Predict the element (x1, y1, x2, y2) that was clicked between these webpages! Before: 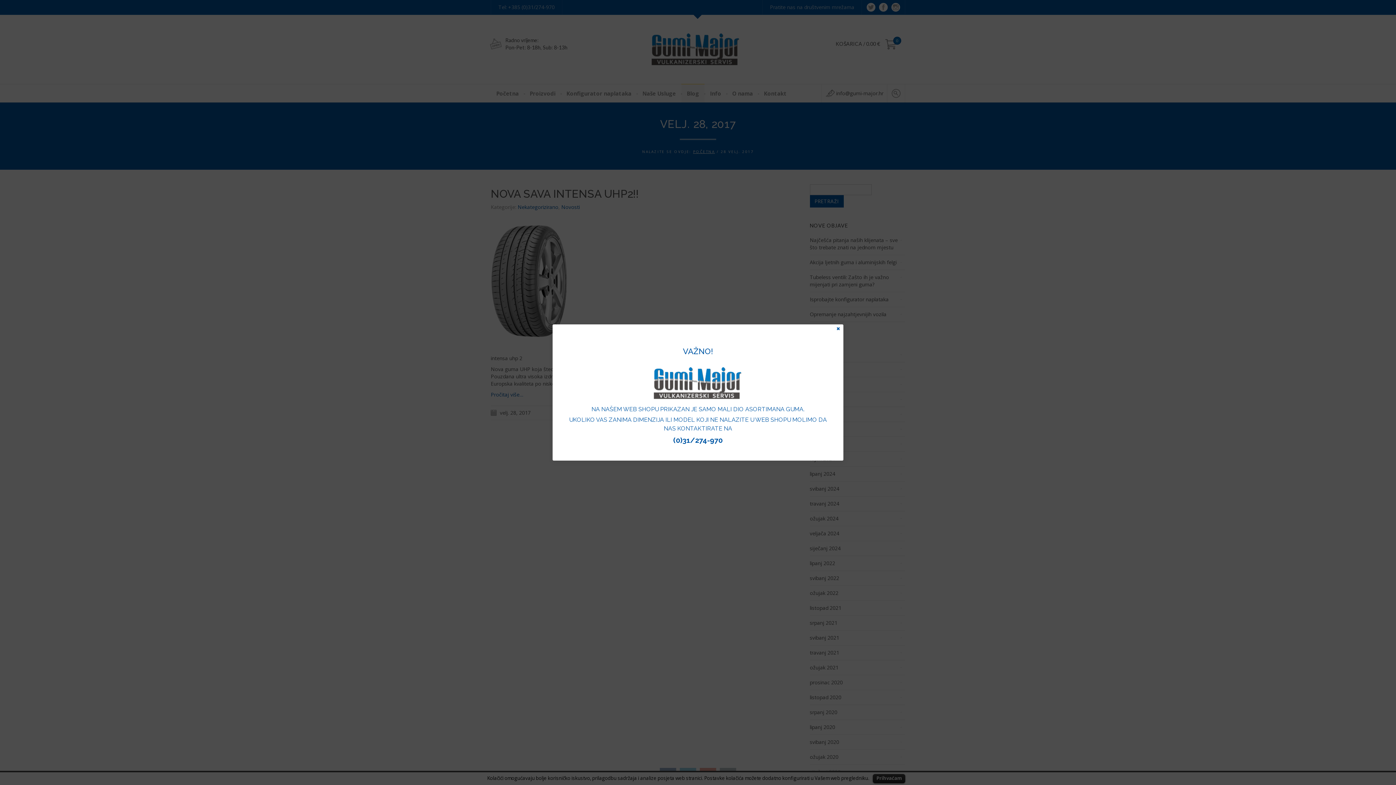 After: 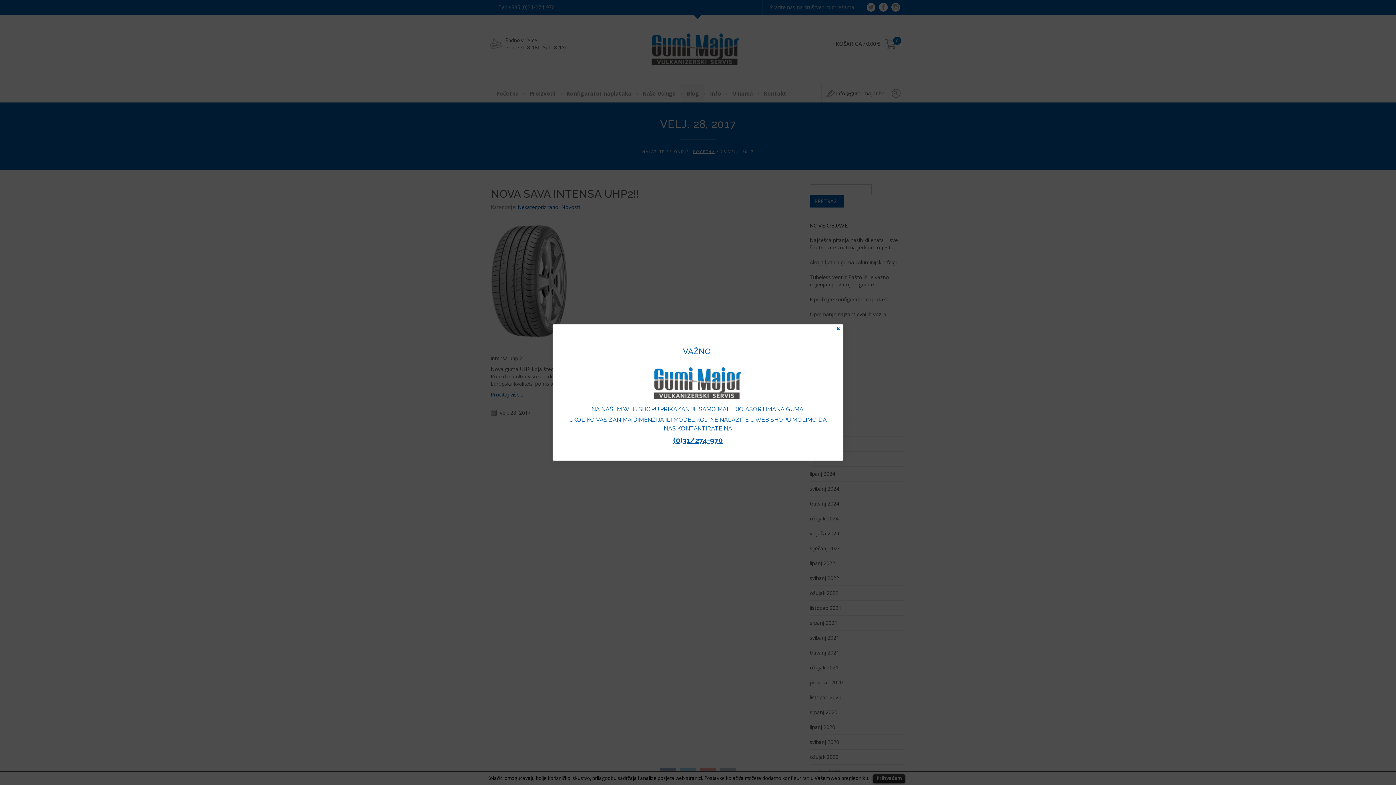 Action: bbox: (673, 436, 722, 444) label: (0)31/274-970